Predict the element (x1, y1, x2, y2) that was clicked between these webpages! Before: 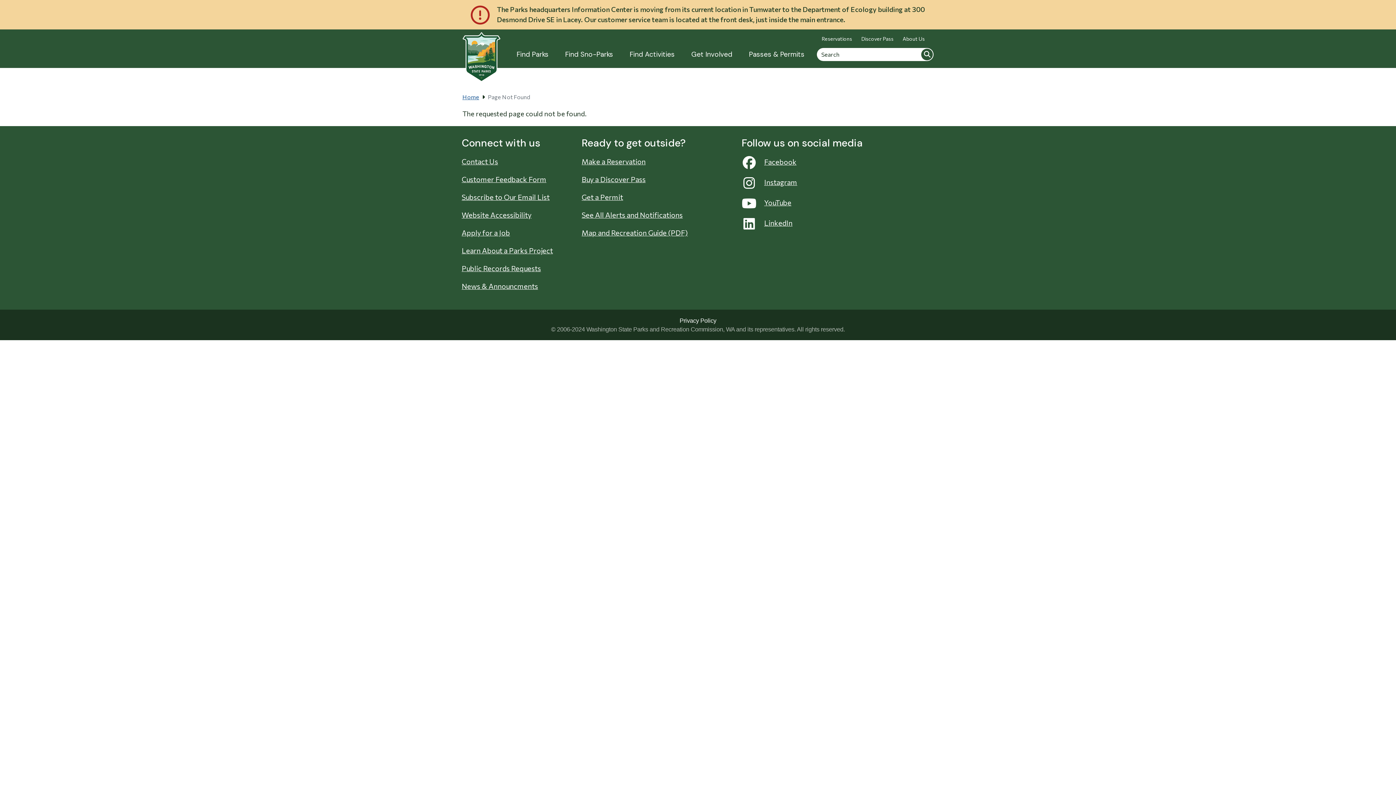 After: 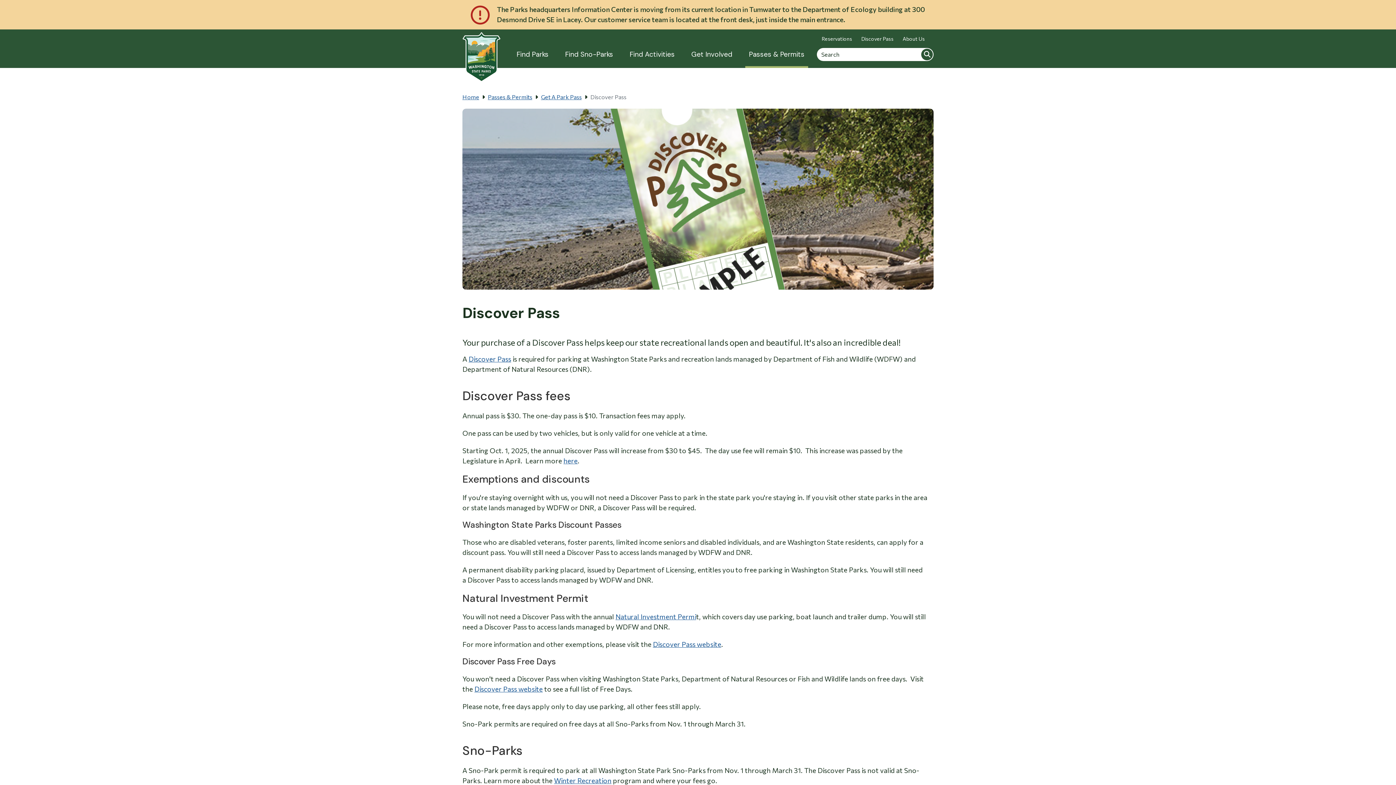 Action: bbox: (581, 174, 645, 183) label: Buy a Discover Pass